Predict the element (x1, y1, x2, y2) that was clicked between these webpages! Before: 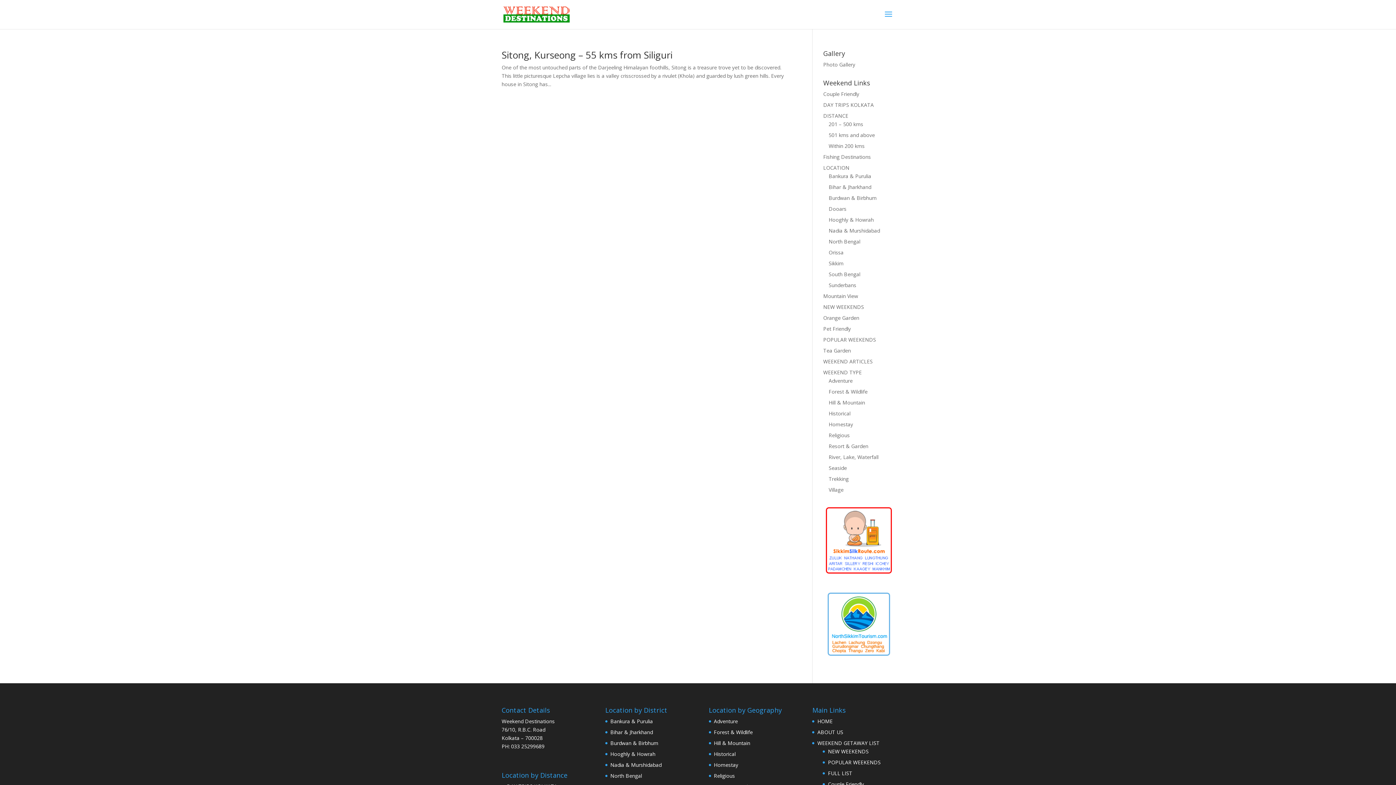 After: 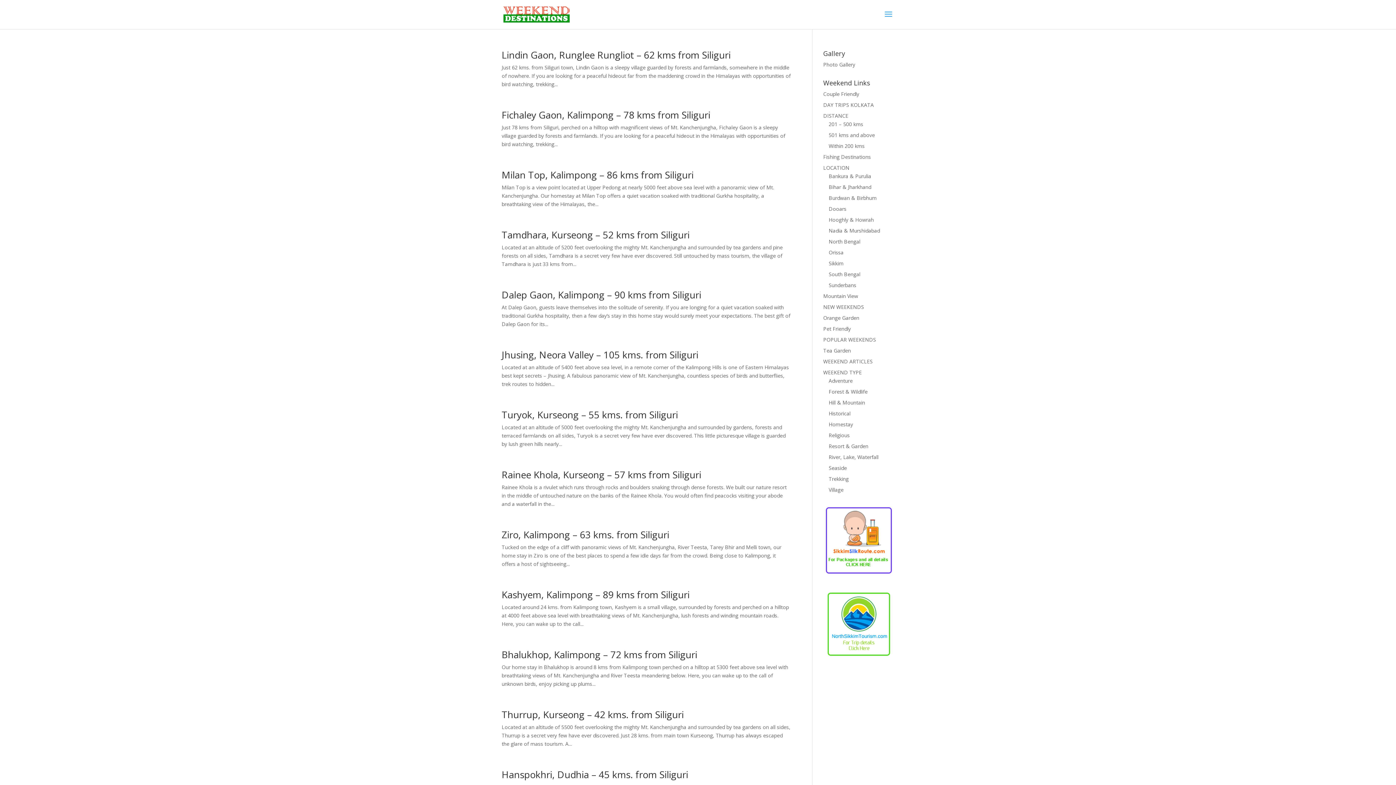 Action: bbox: (828, 238, 860, 245) label: North Bengal